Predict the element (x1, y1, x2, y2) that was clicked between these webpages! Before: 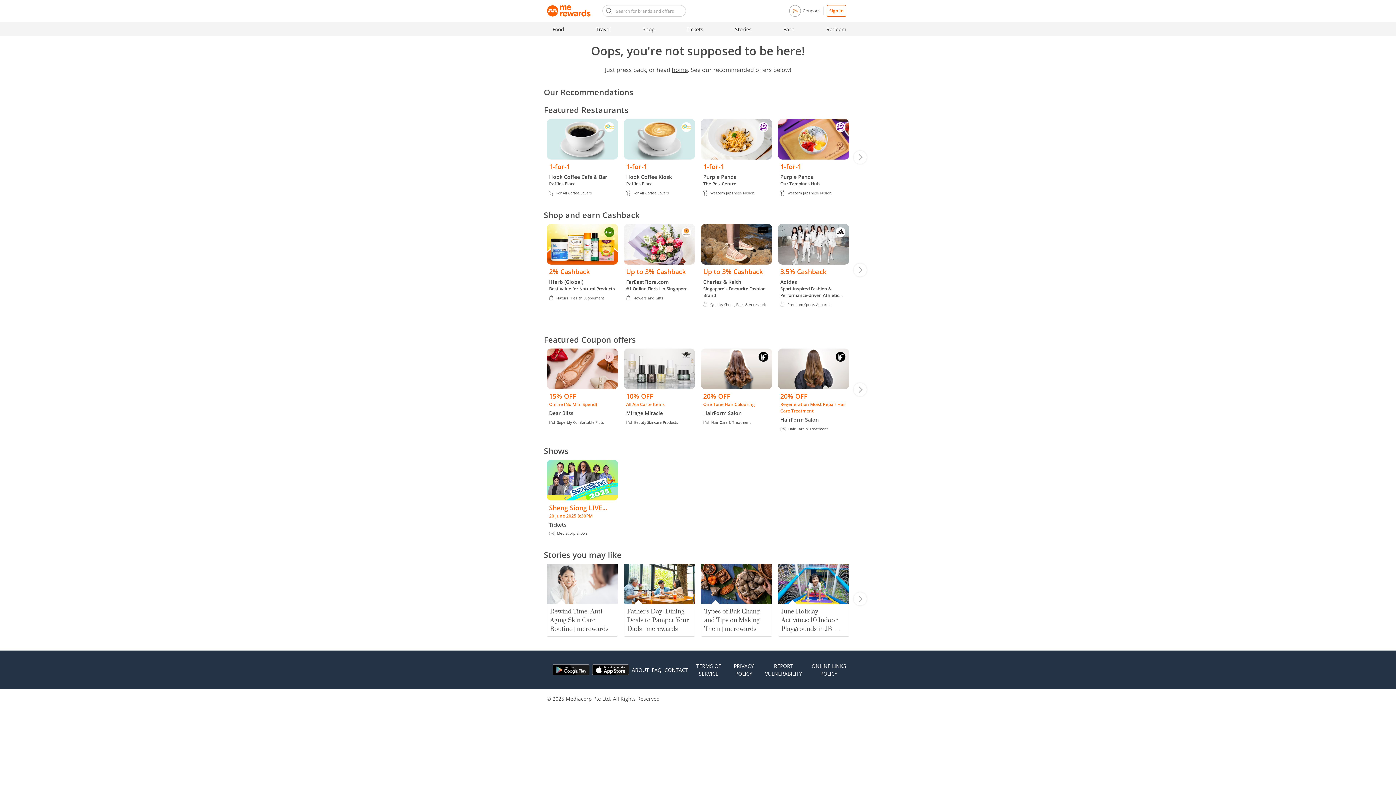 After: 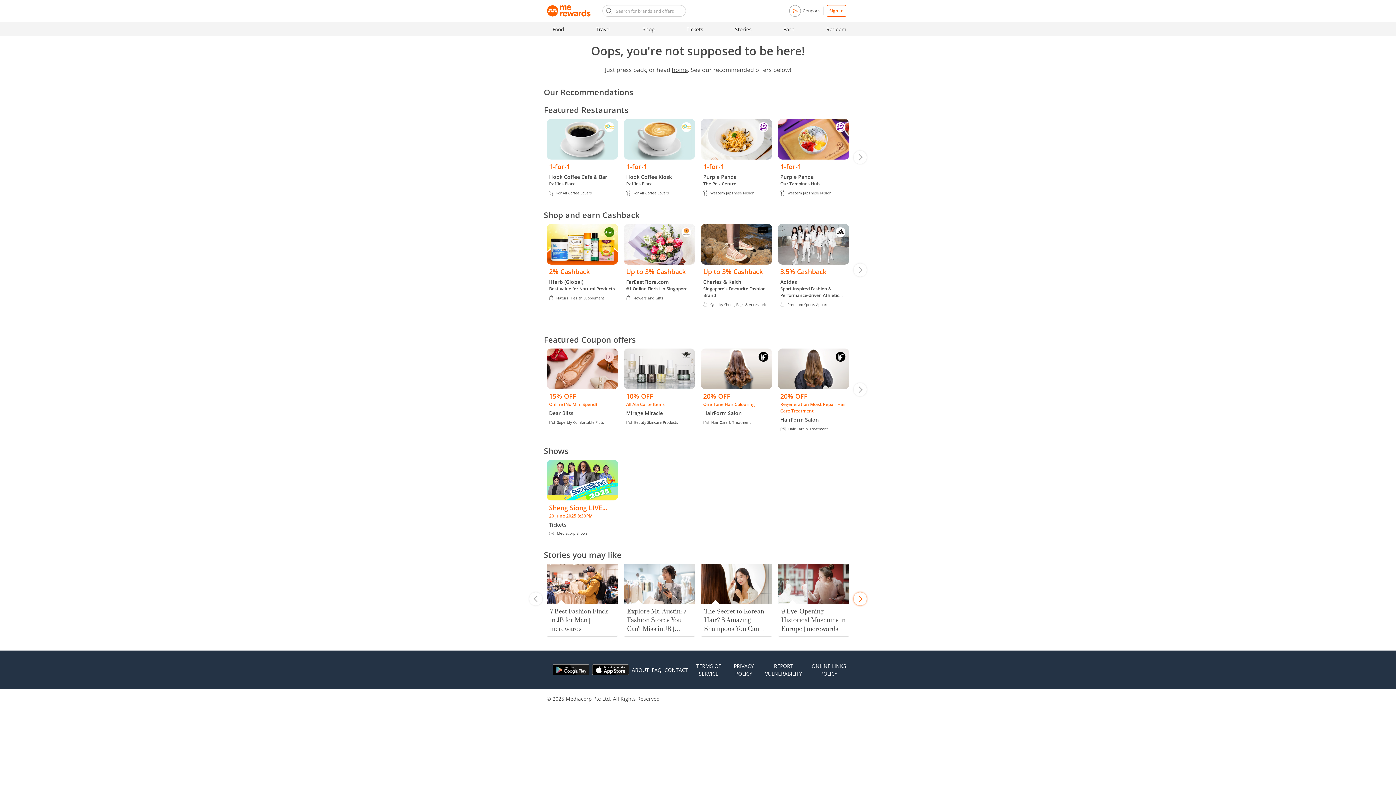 Action: bbox: (853, 592, 866, 605)